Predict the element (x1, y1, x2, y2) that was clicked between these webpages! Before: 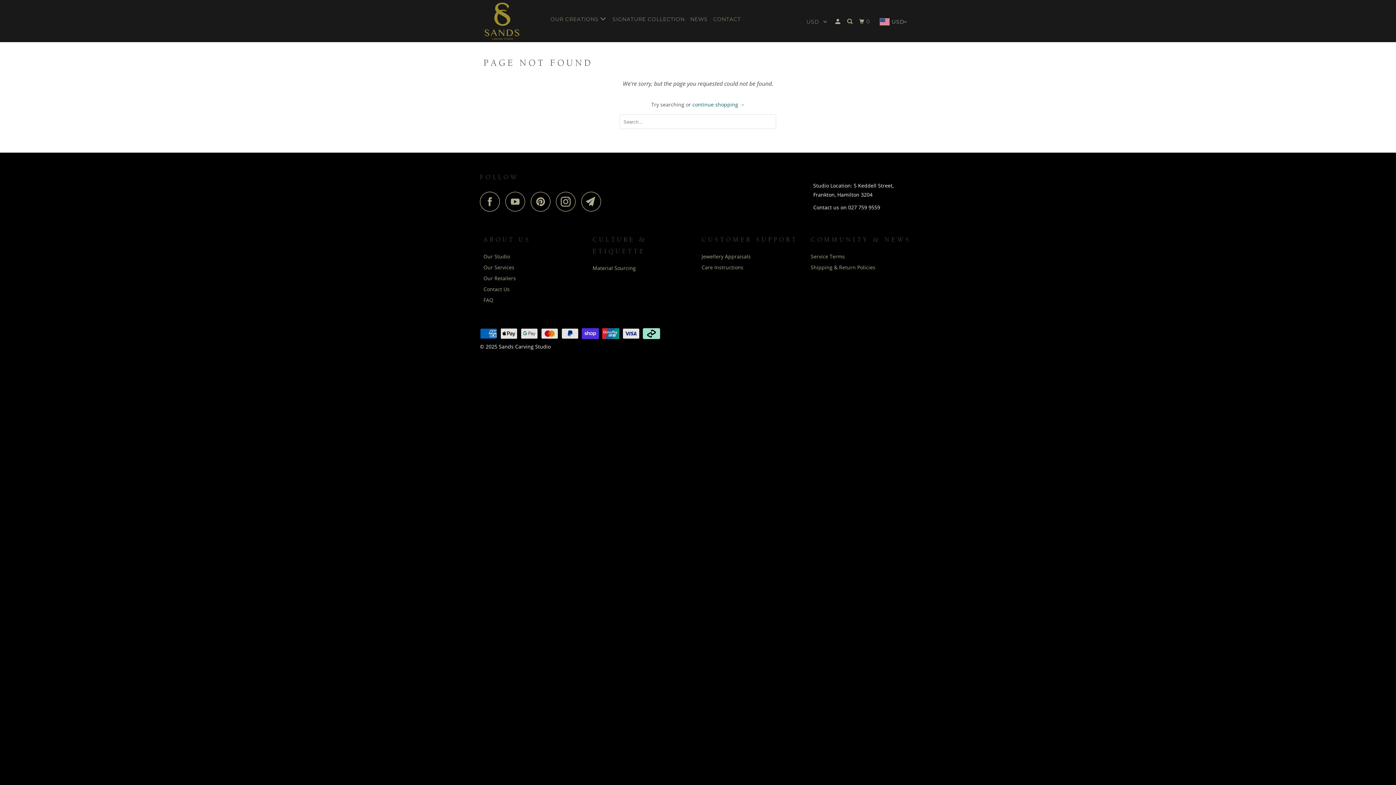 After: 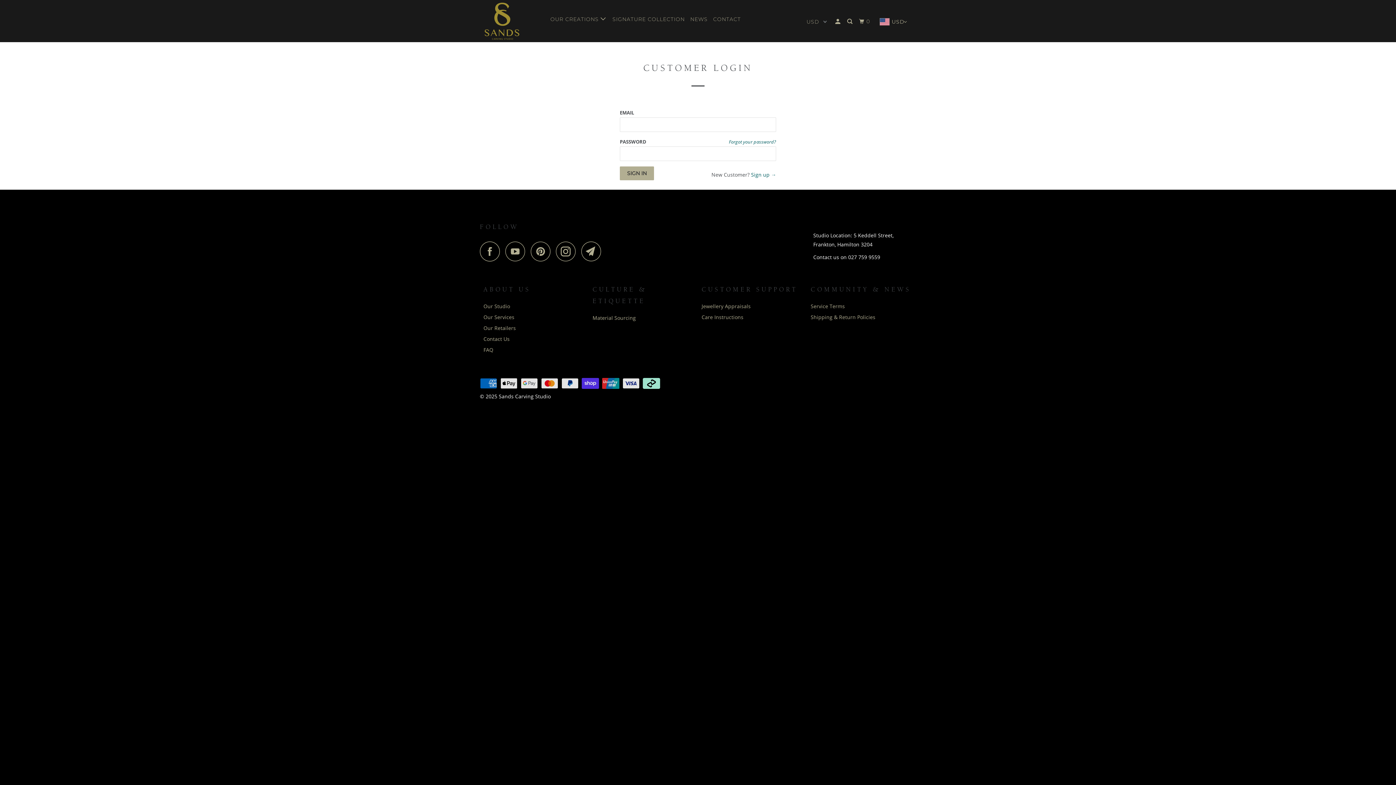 Action: bbox: (879, 15, 886, 28)